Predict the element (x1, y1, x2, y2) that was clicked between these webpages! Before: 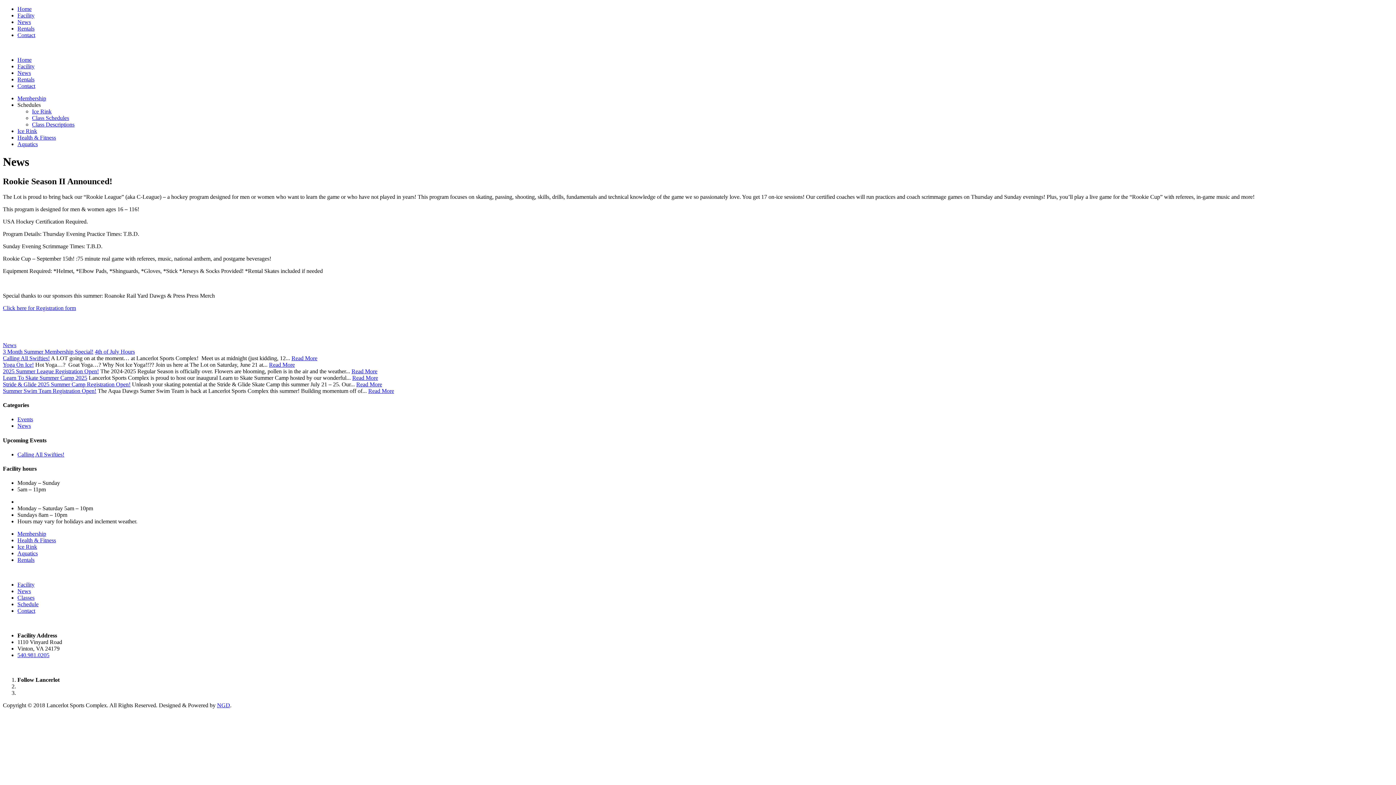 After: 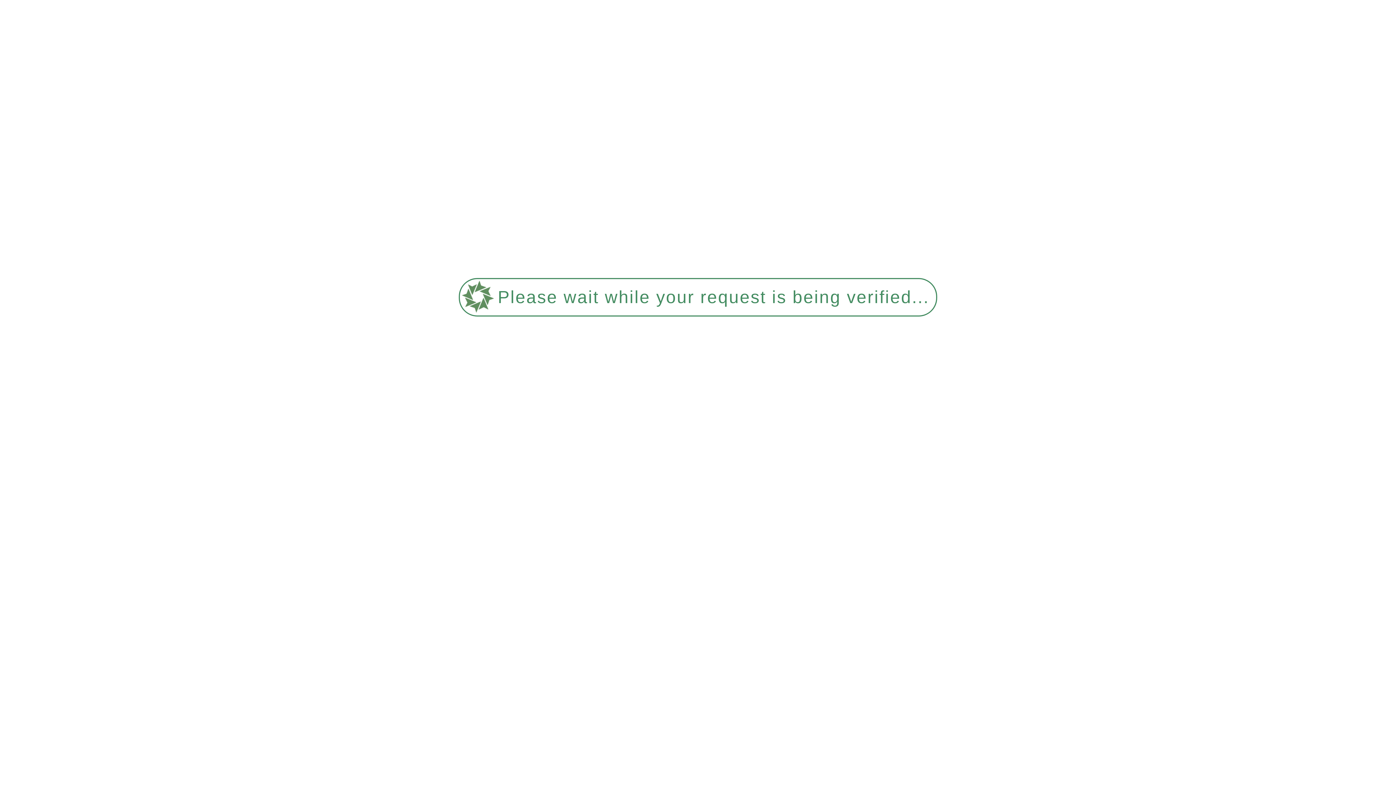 Action: label: Schedule bbox: (17, 601, 38, 607)